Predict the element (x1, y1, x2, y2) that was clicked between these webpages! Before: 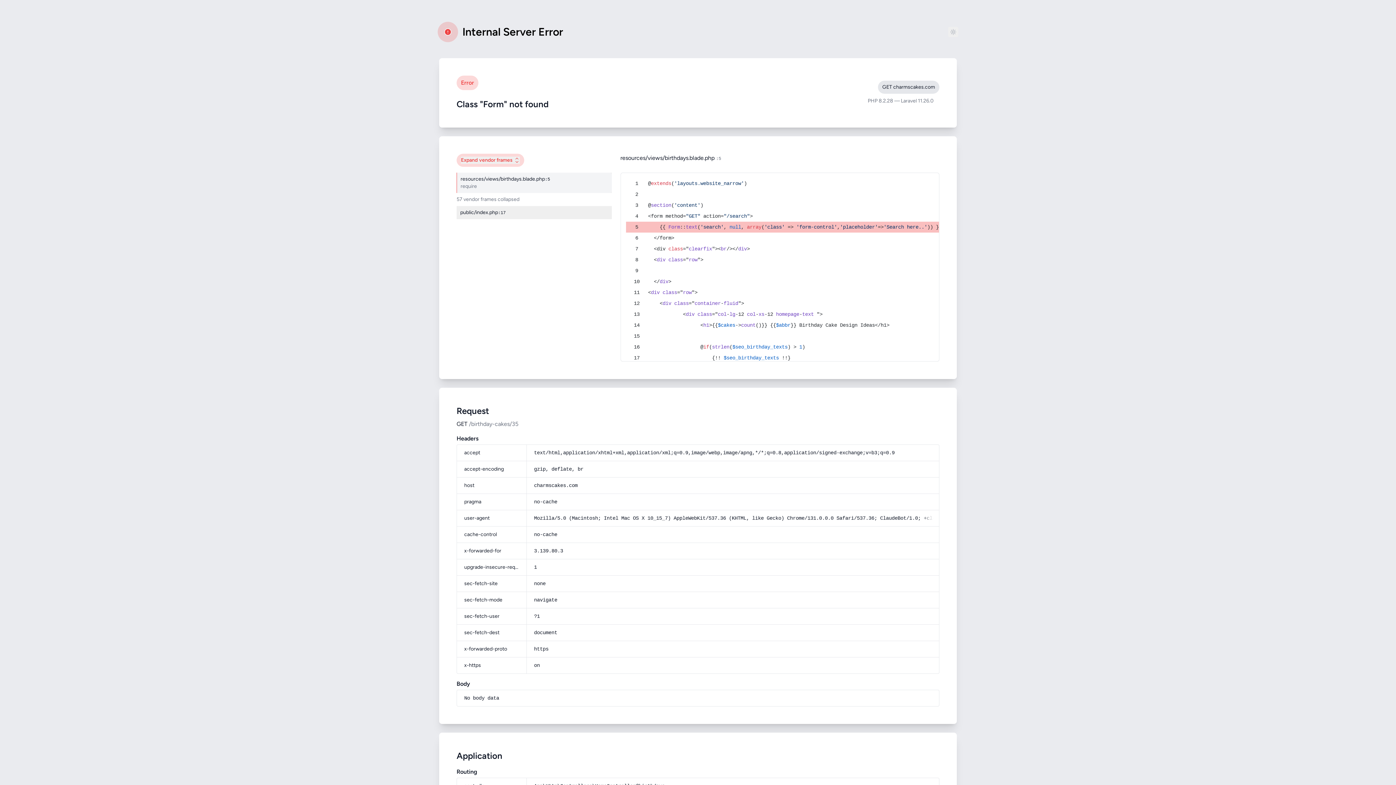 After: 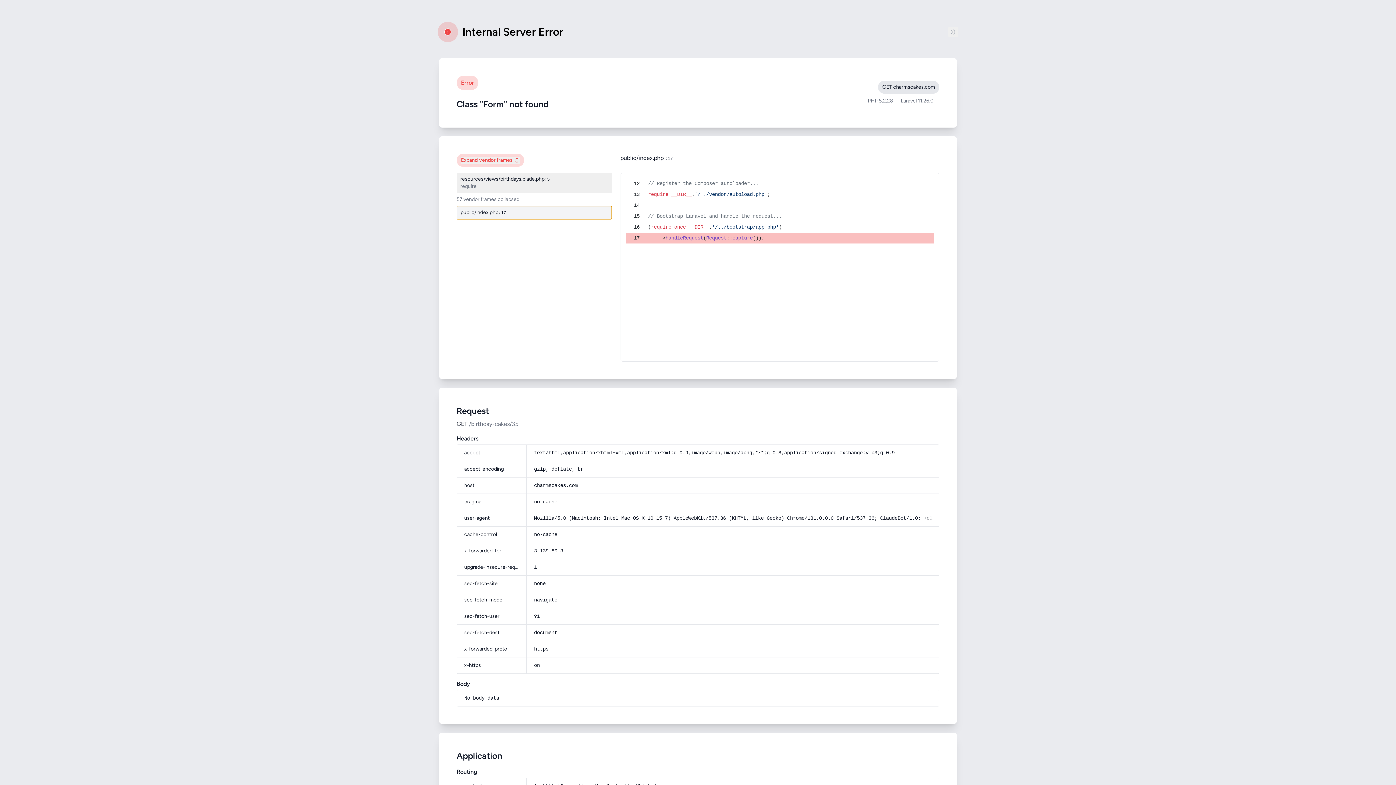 Action: label: public/index.php
:17 bbox: (456, 206, 611, 219)